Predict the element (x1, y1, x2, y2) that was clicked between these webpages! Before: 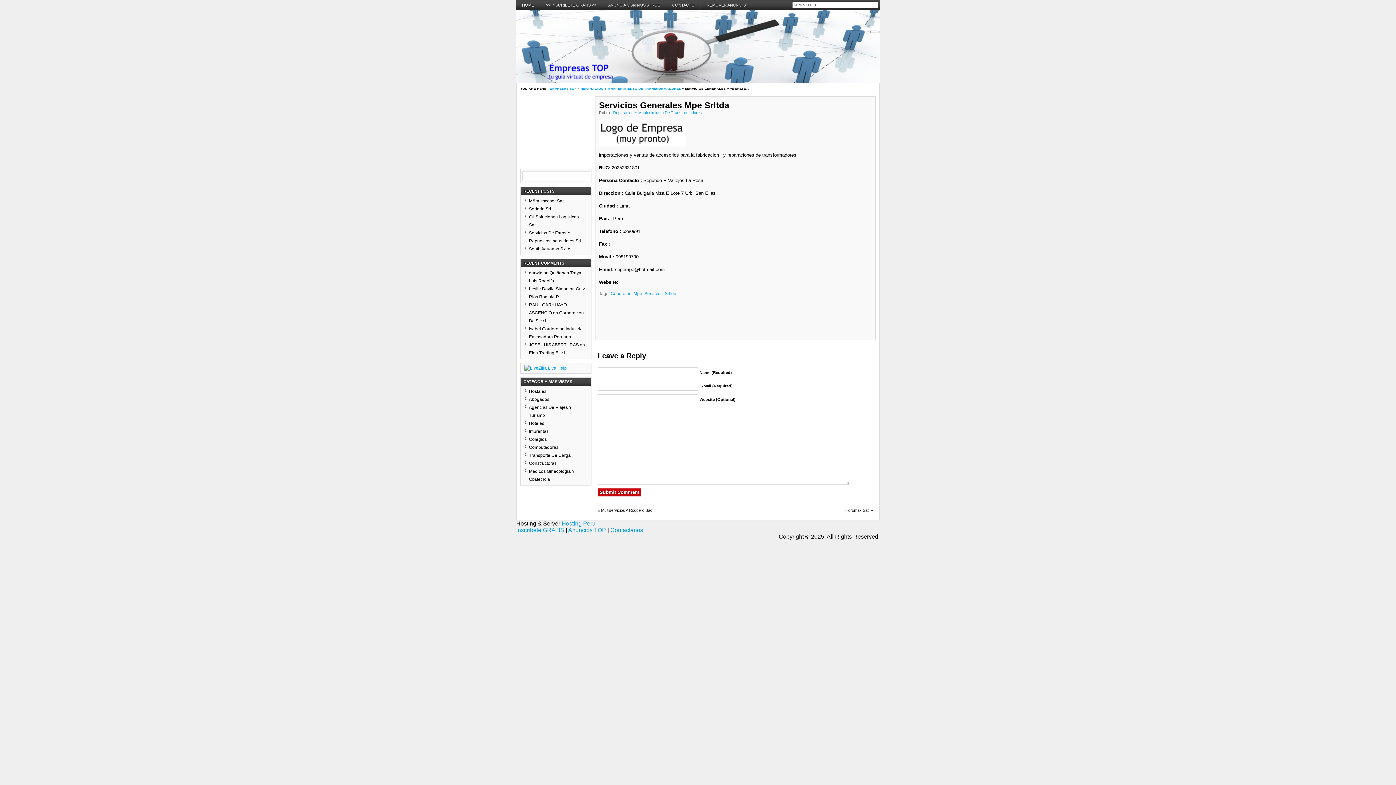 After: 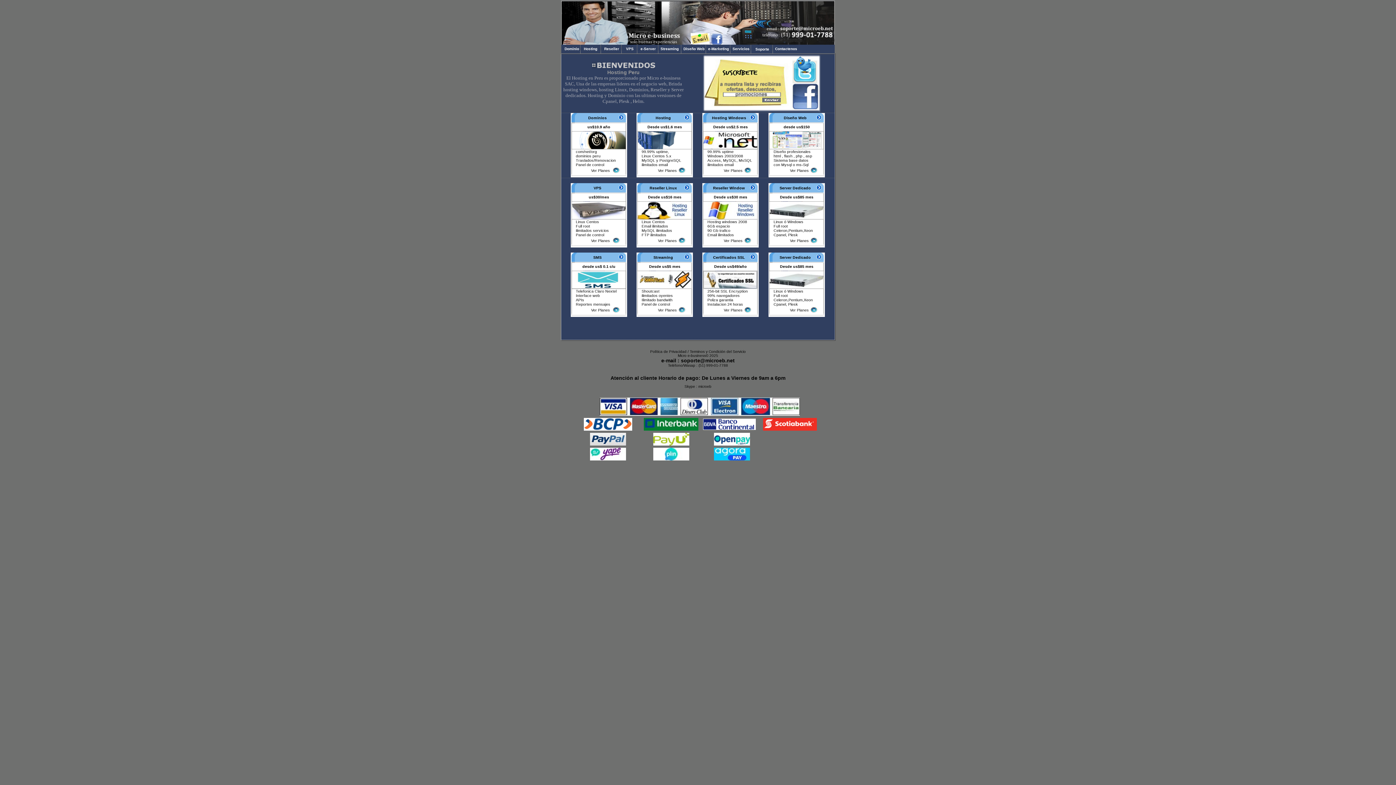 Action: label: Hosting Peru bbox: (561, 520, 595, 526)